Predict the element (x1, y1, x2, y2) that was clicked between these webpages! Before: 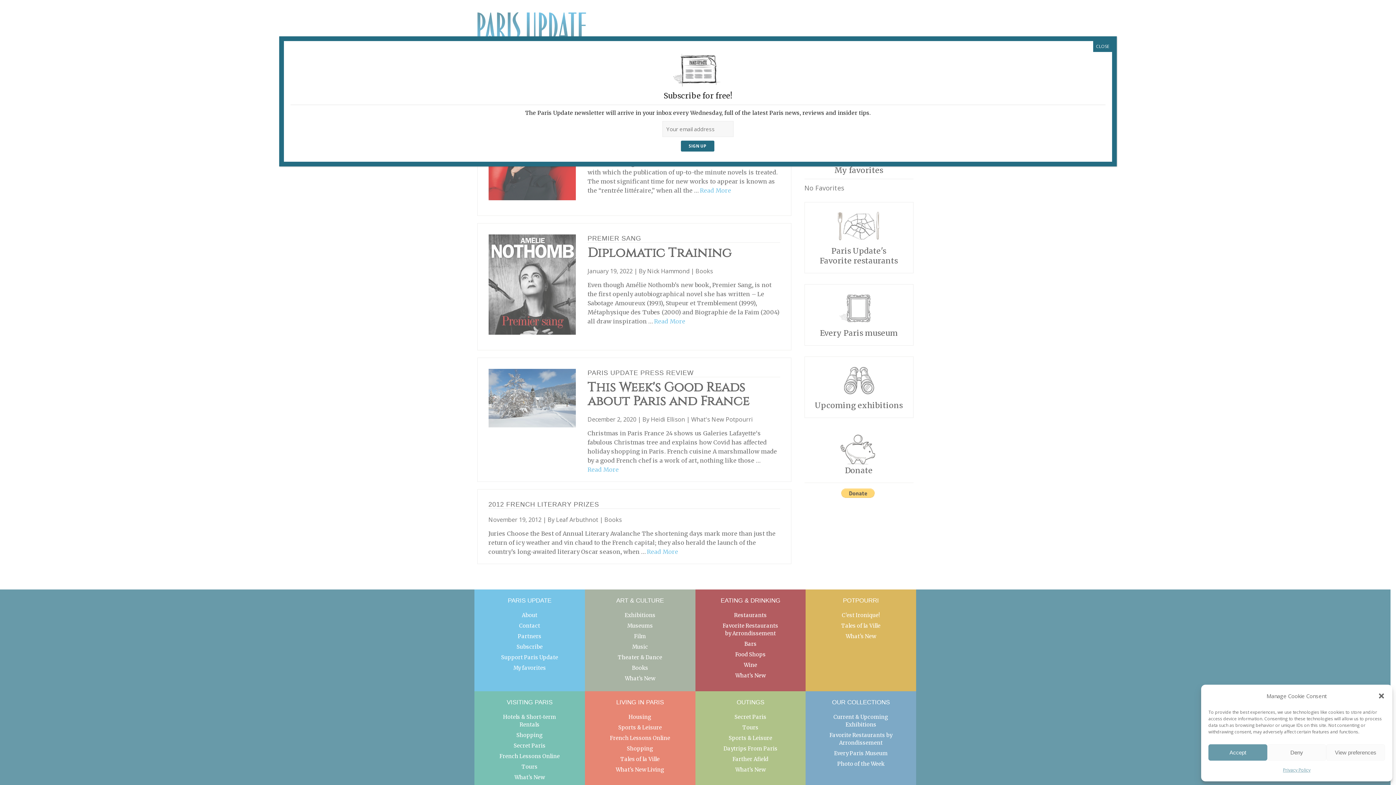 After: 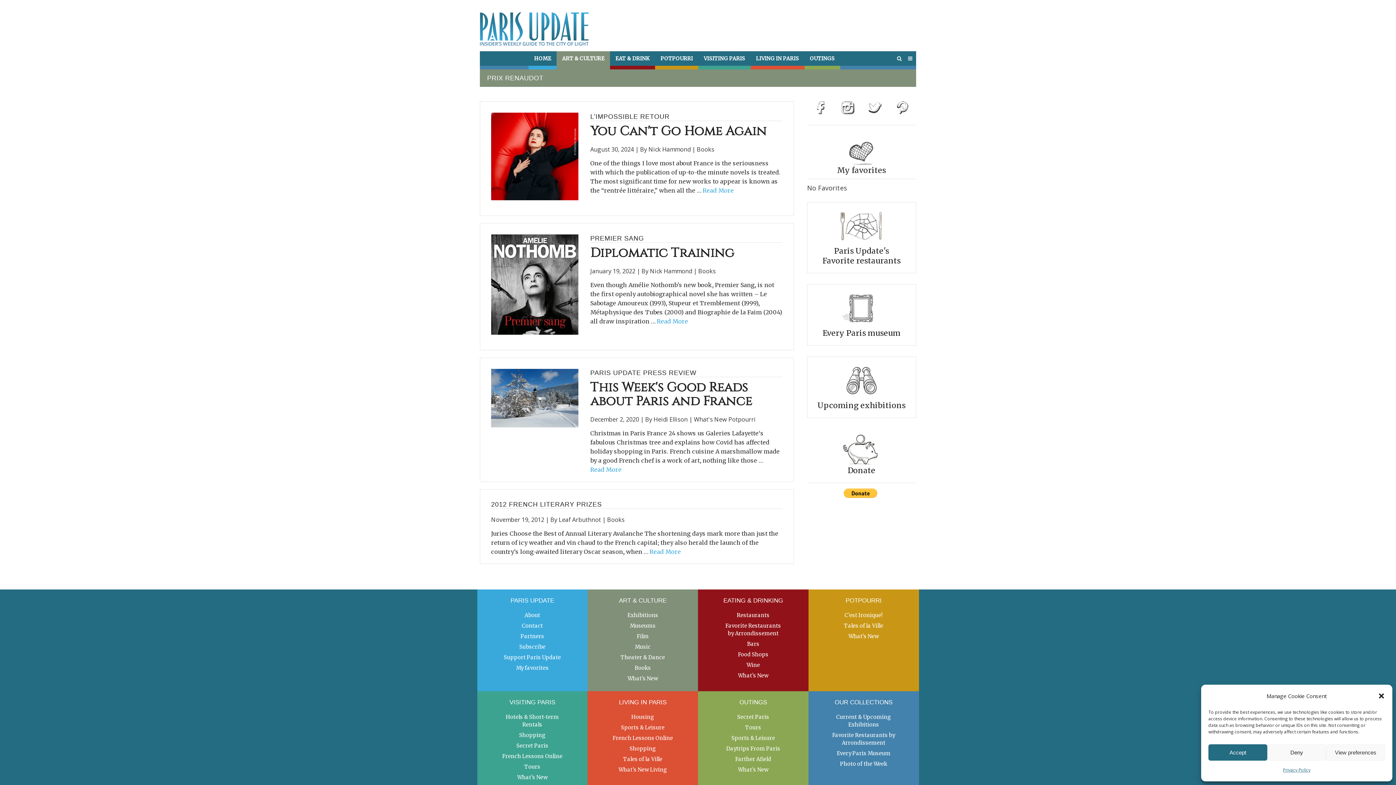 Action: bbox: (1093, 41, 1112, 52) label: Close